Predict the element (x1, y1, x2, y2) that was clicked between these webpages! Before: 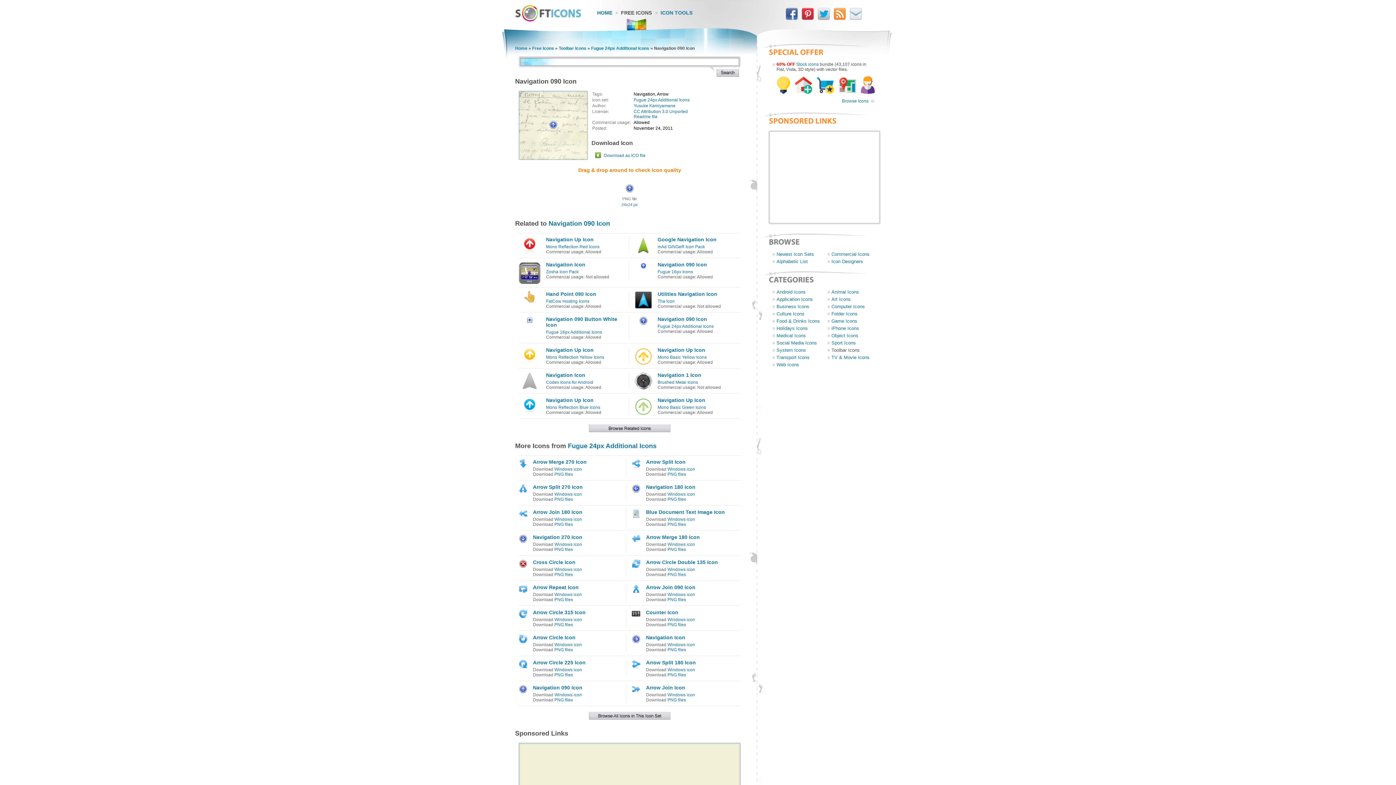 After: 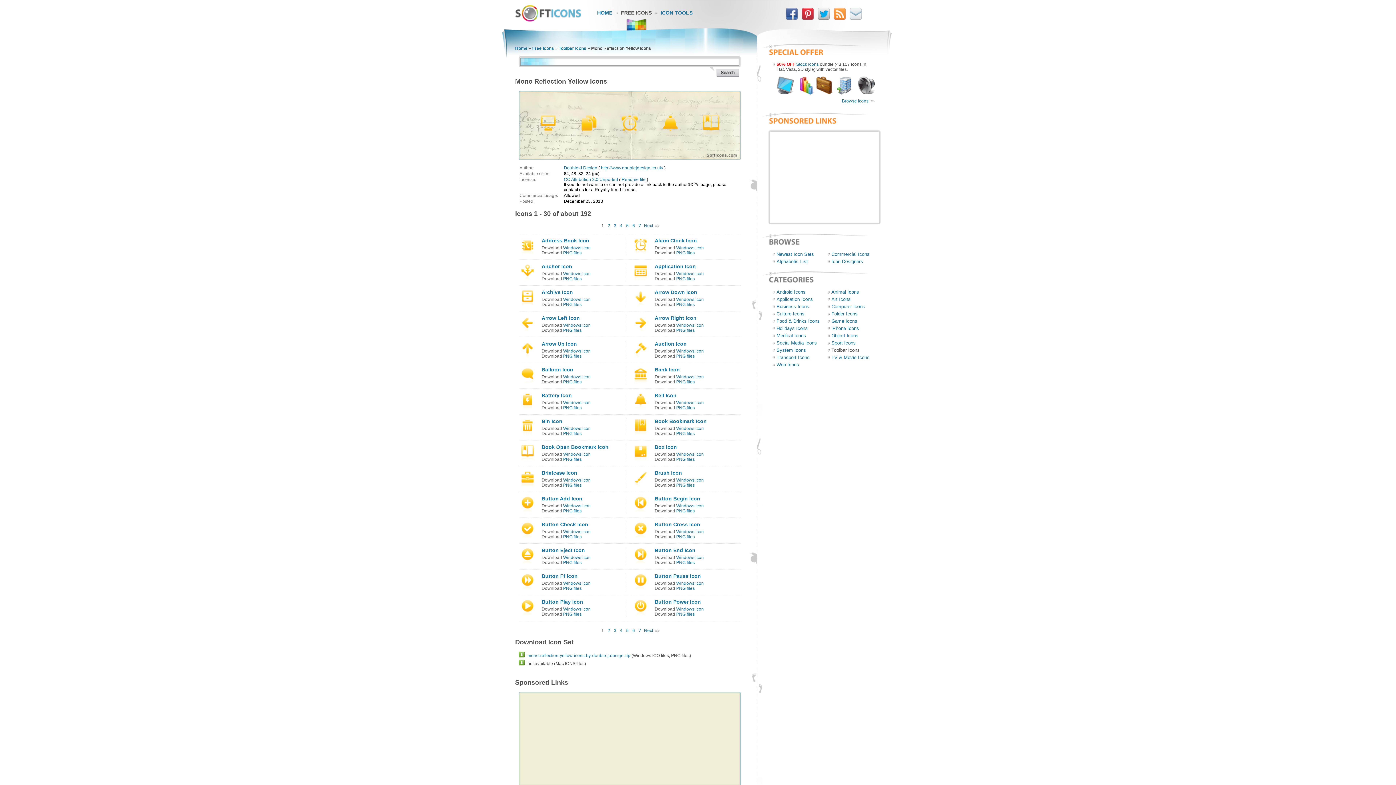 Action: label: Mono Reflection Yellow Icons bbox: (546, 354, 604, 360)